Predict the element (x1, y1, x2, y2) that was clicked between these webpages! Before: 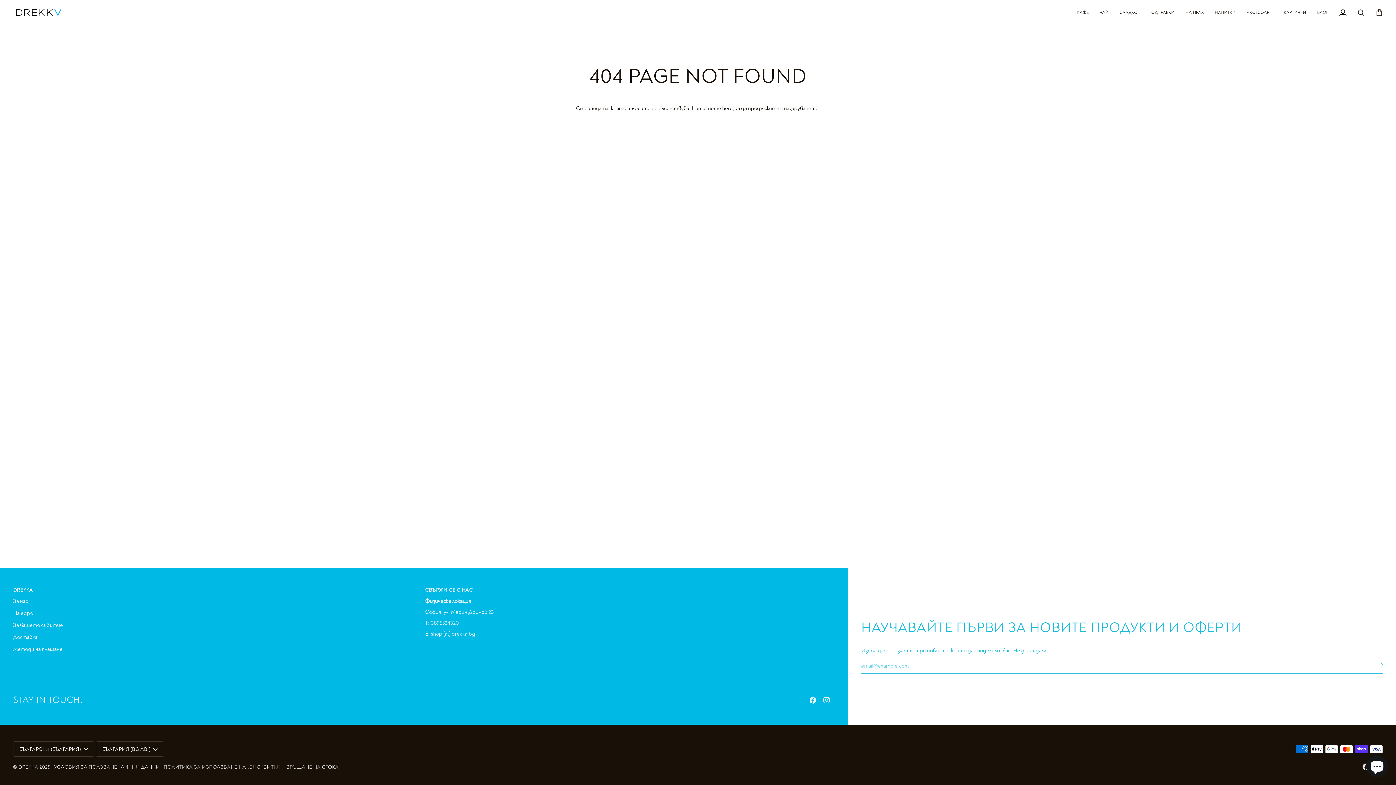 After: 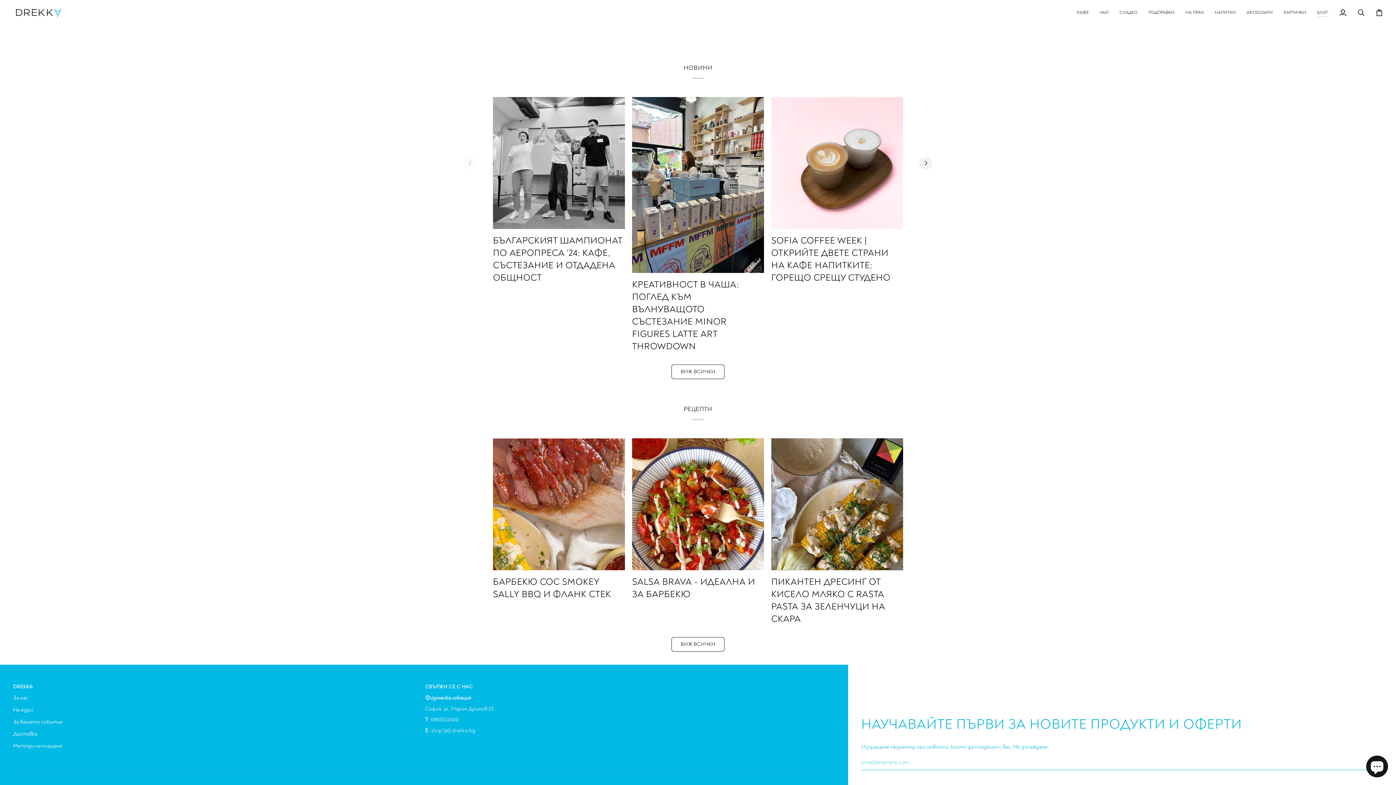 Action: bbox: (1312, 0, 1334, 25) label: БЛОГ